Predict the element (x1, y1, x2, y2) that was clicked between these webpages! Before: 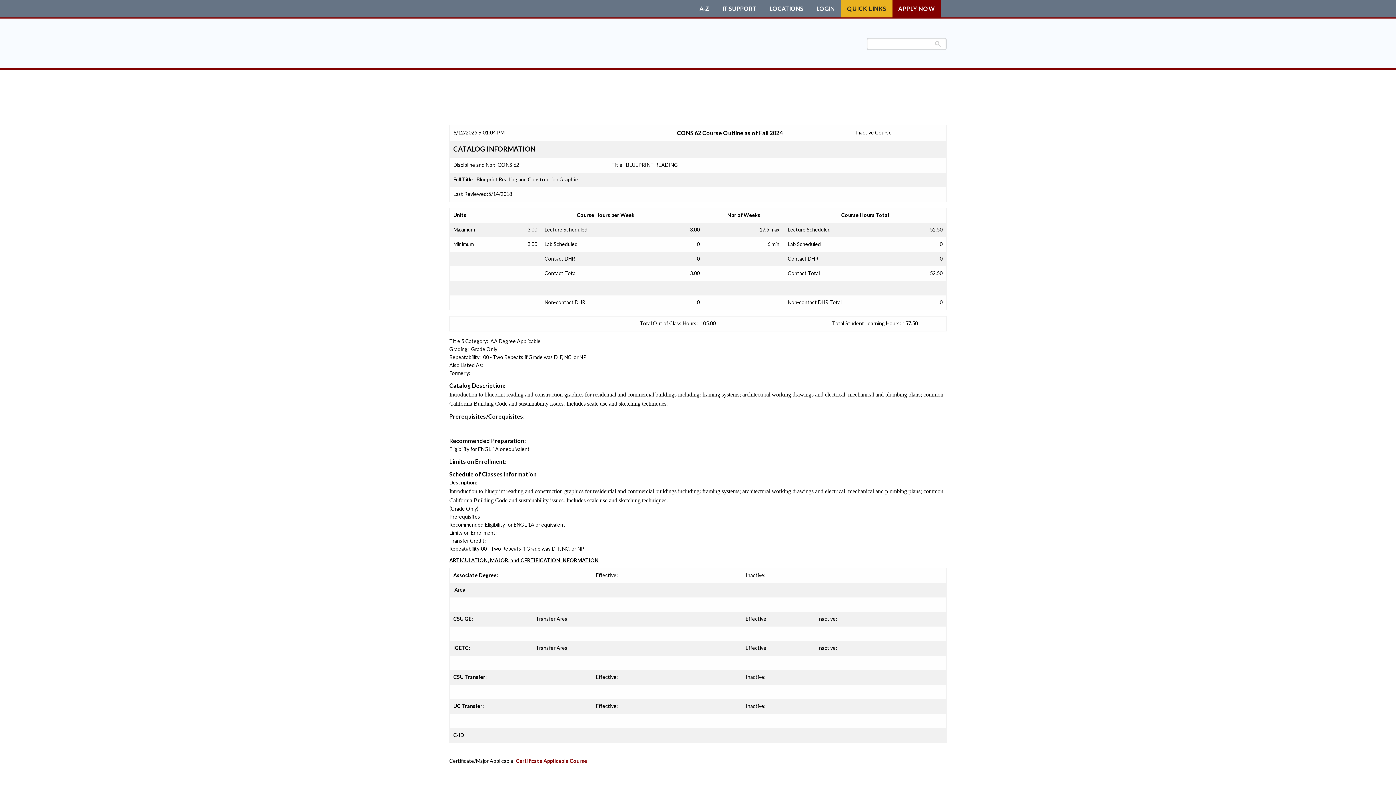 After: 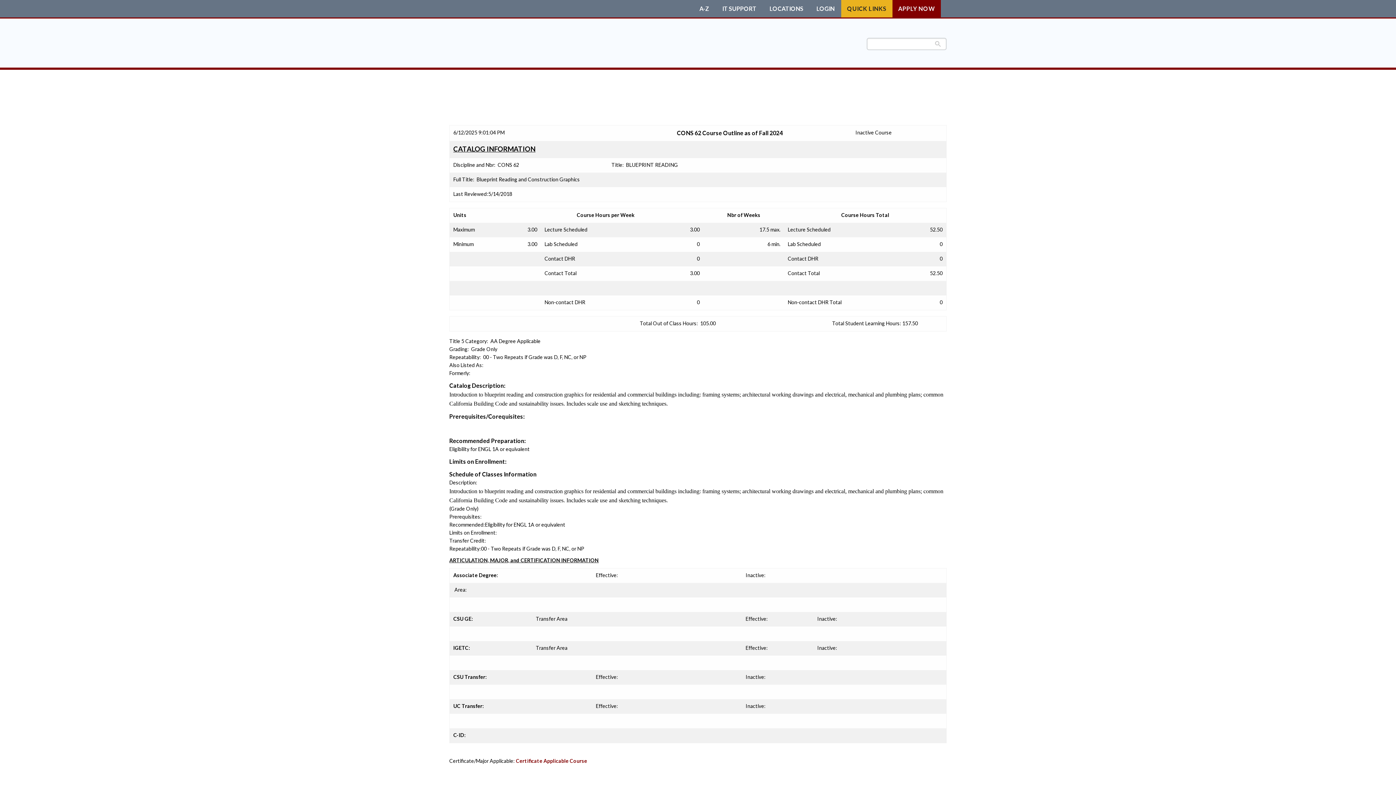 Action: label: APPLY NOW bbox: (892, 0, 941, 17)